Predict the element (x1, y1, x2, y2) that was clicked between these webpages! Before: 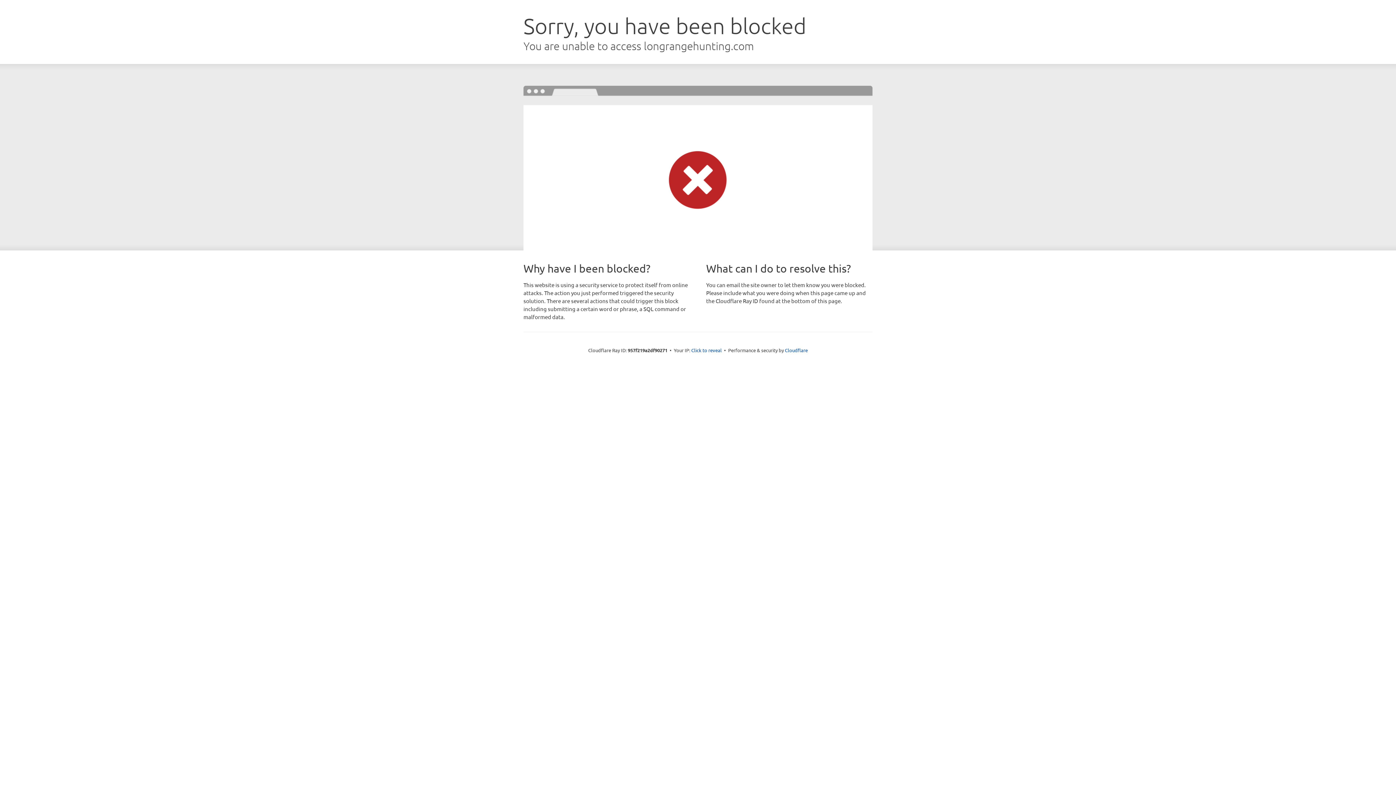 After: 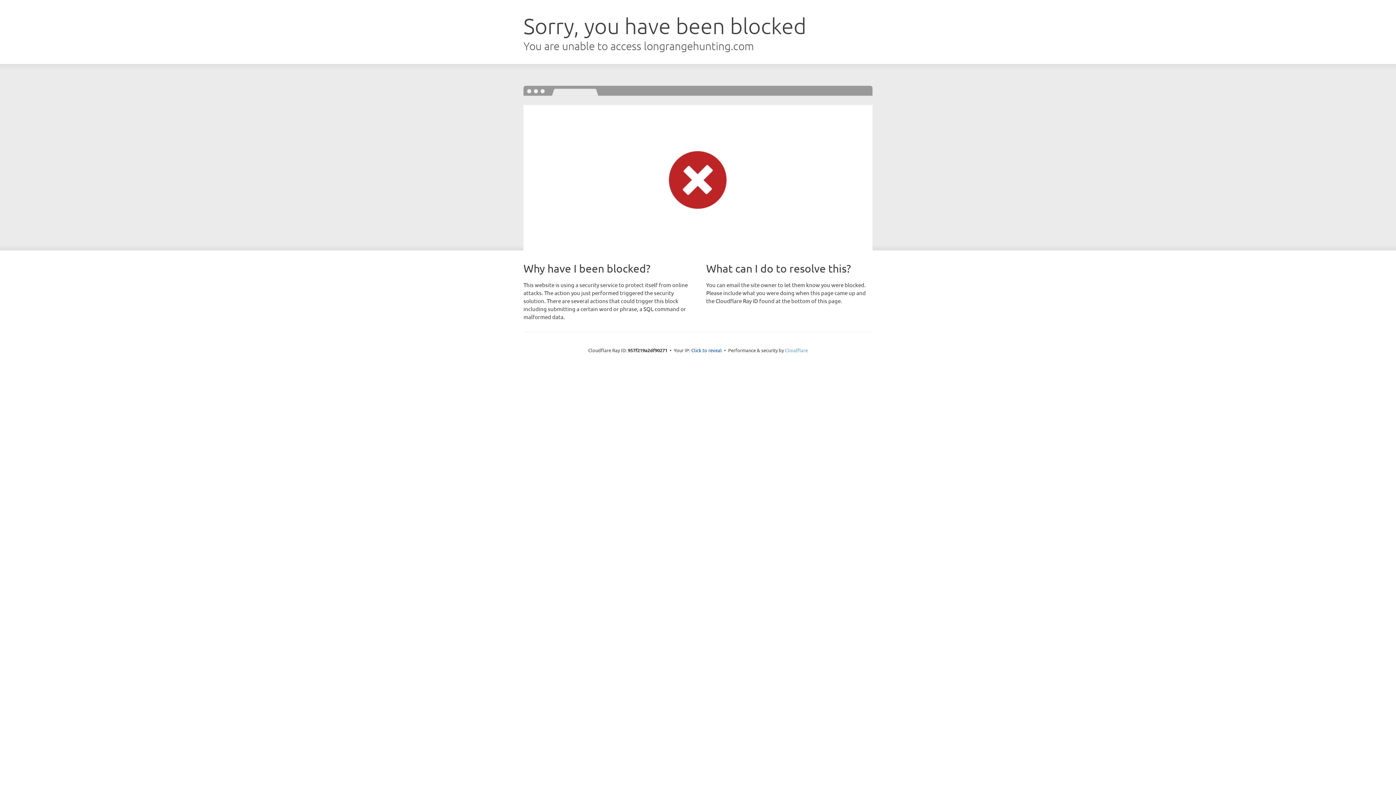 Action: bbox: (785, 347, 808, 353) label: Cloudflare